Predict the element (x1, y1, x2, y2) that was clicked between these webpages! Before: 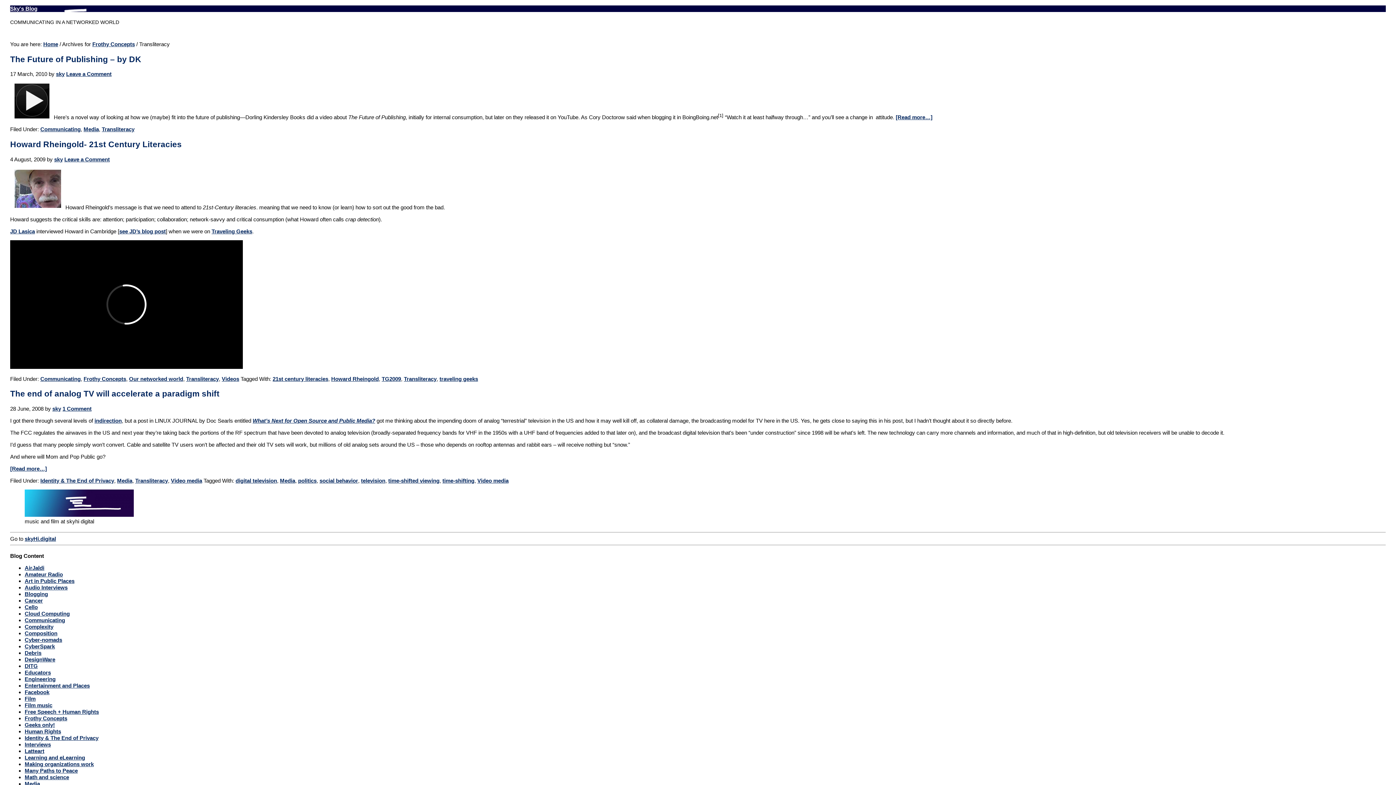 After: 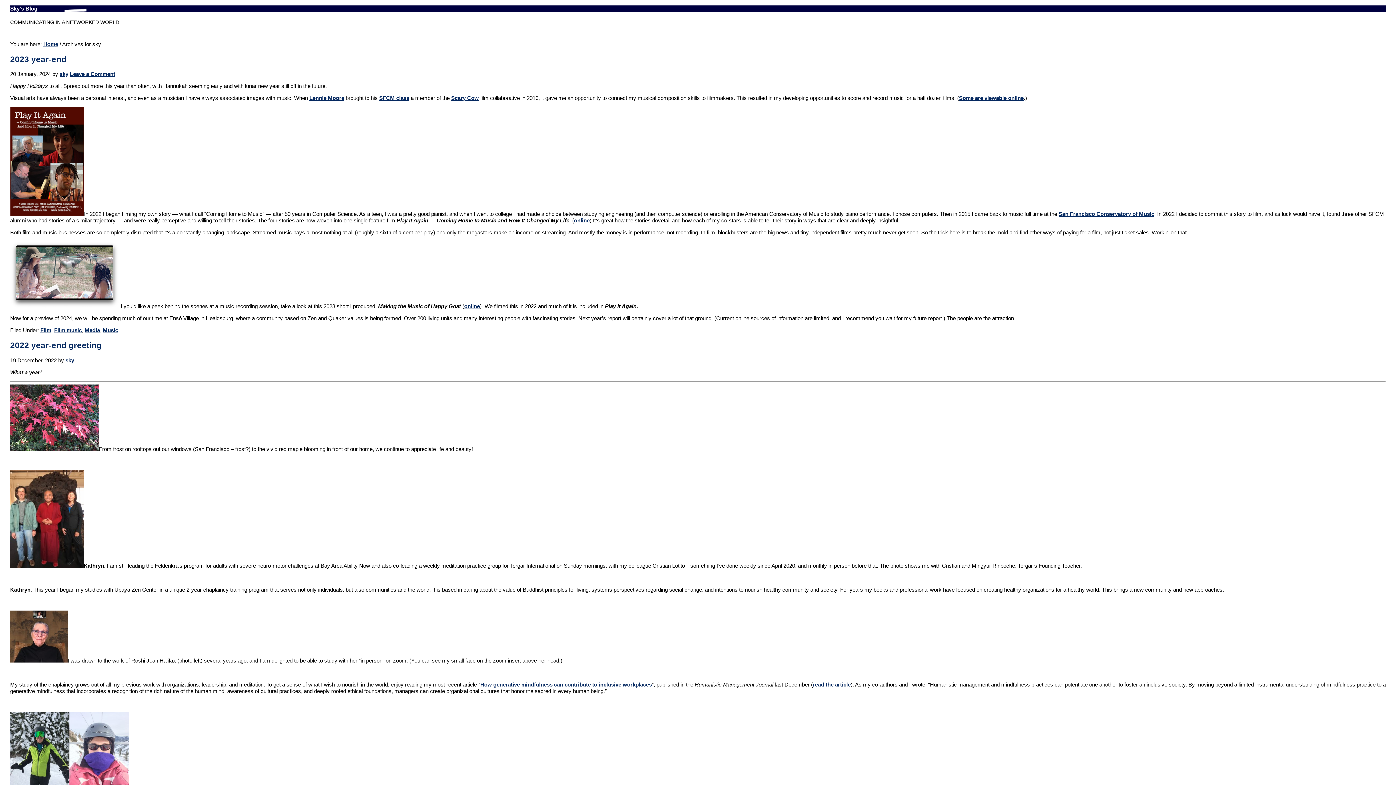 Action: label: sky bbox: (56, 71, 64, 77)